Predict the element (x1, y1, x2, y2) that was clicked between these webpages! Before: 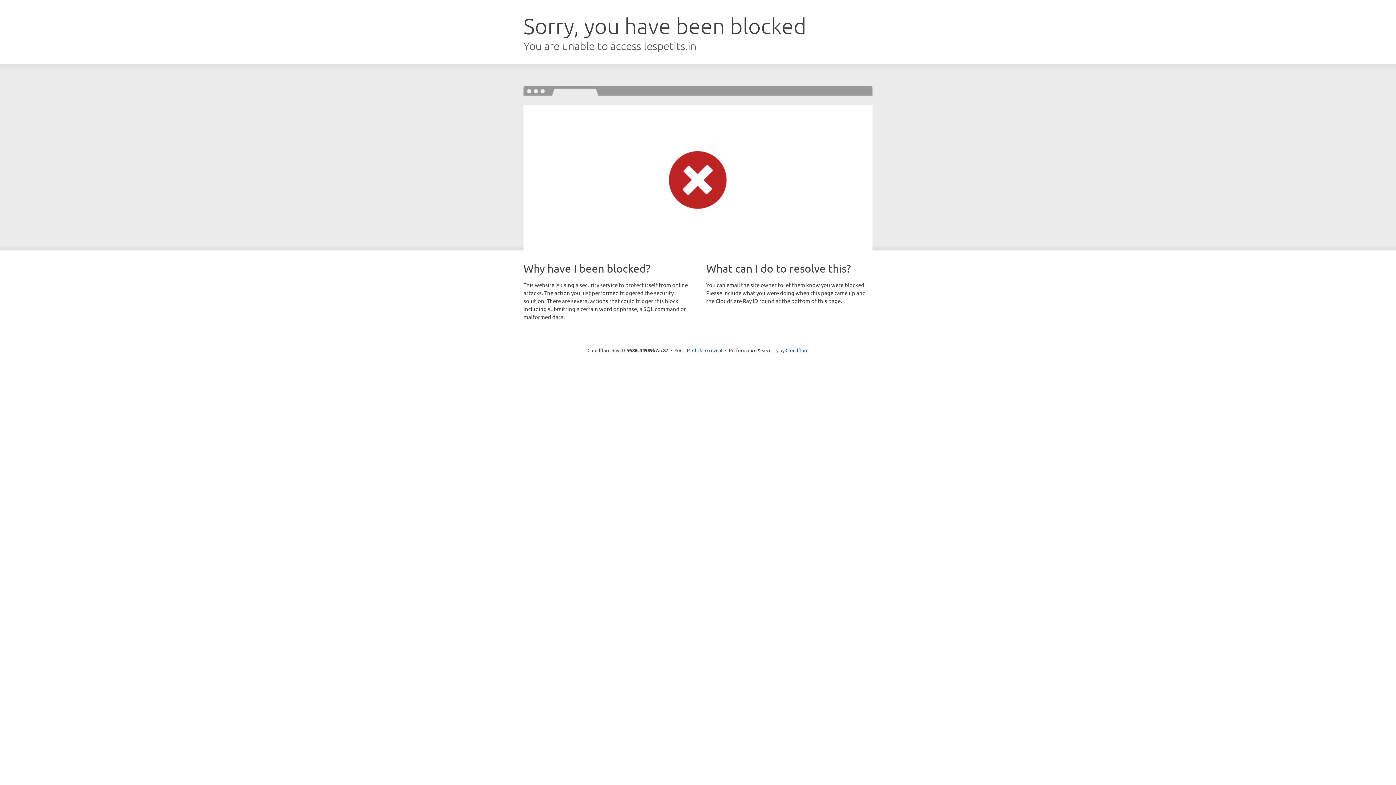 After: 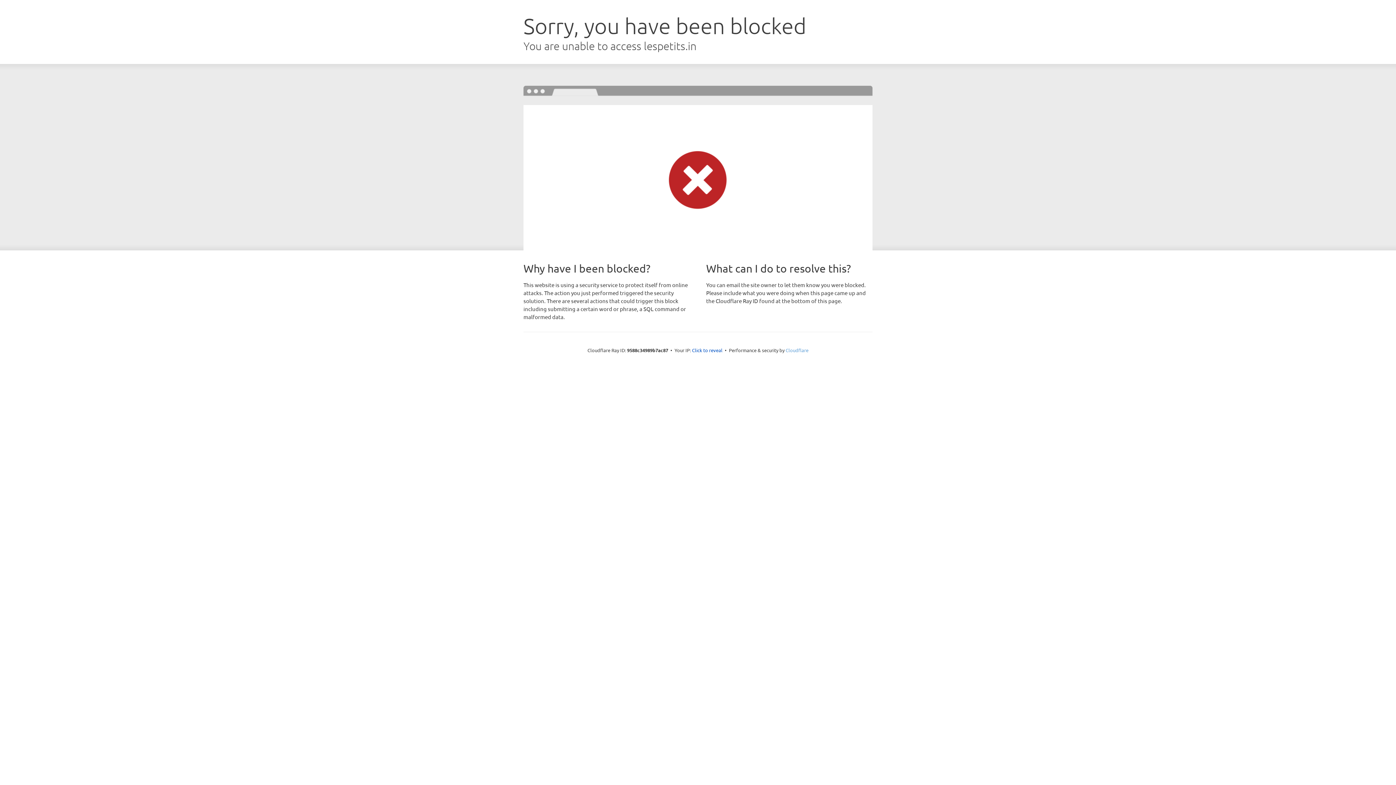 Action: label: Cloudflare bbox: (785, 347, 808, 353)